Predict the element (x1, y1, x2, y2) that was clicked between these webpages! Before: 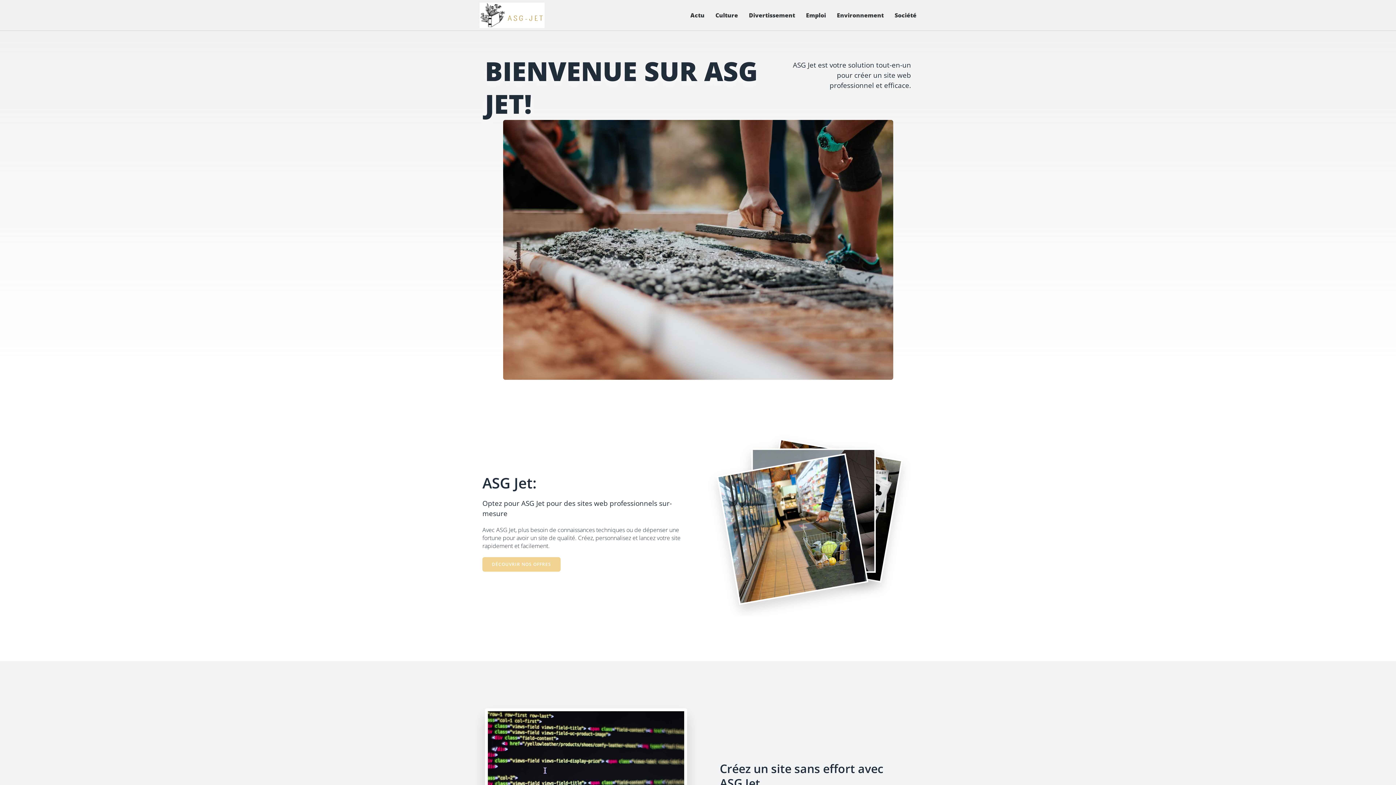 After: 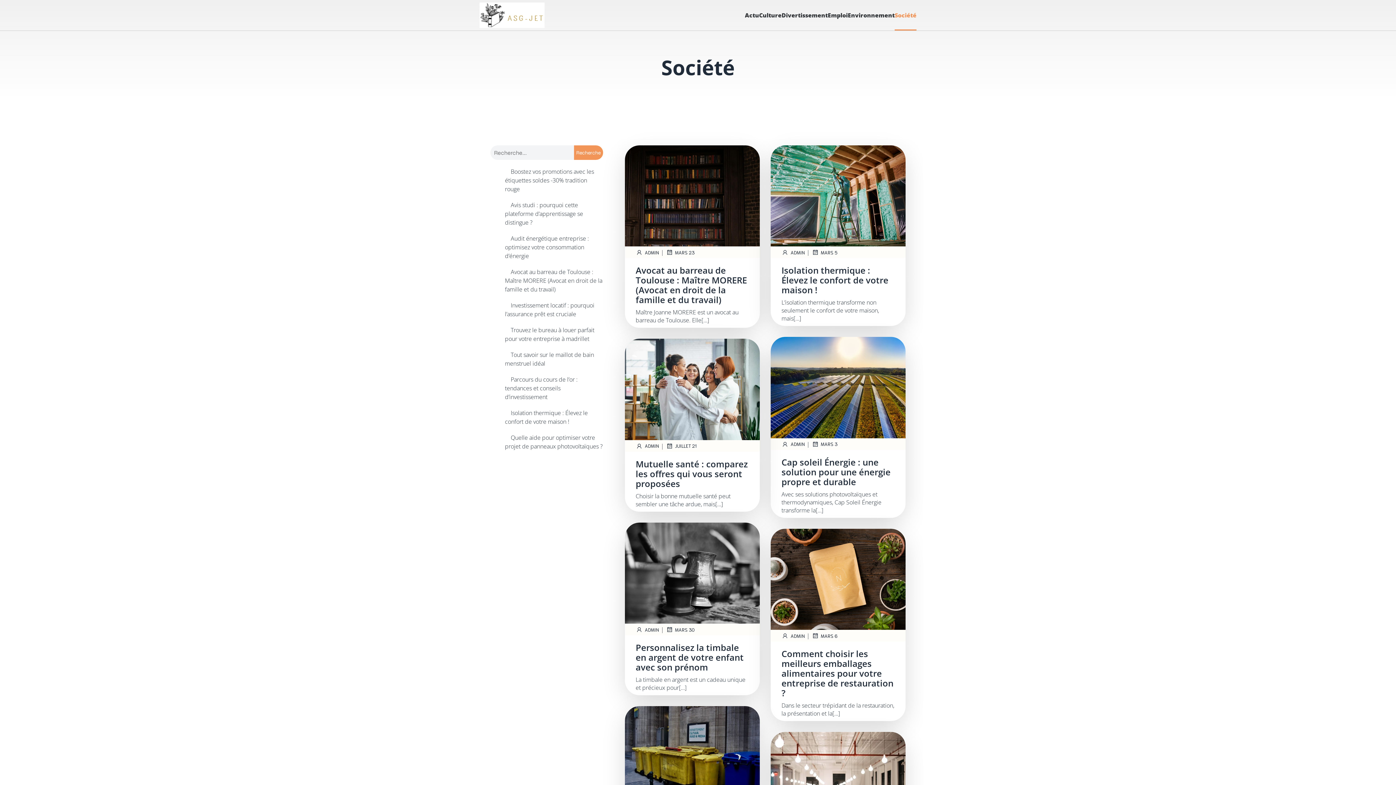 Action: label: Société bbox: (894, 0, 916, 30)